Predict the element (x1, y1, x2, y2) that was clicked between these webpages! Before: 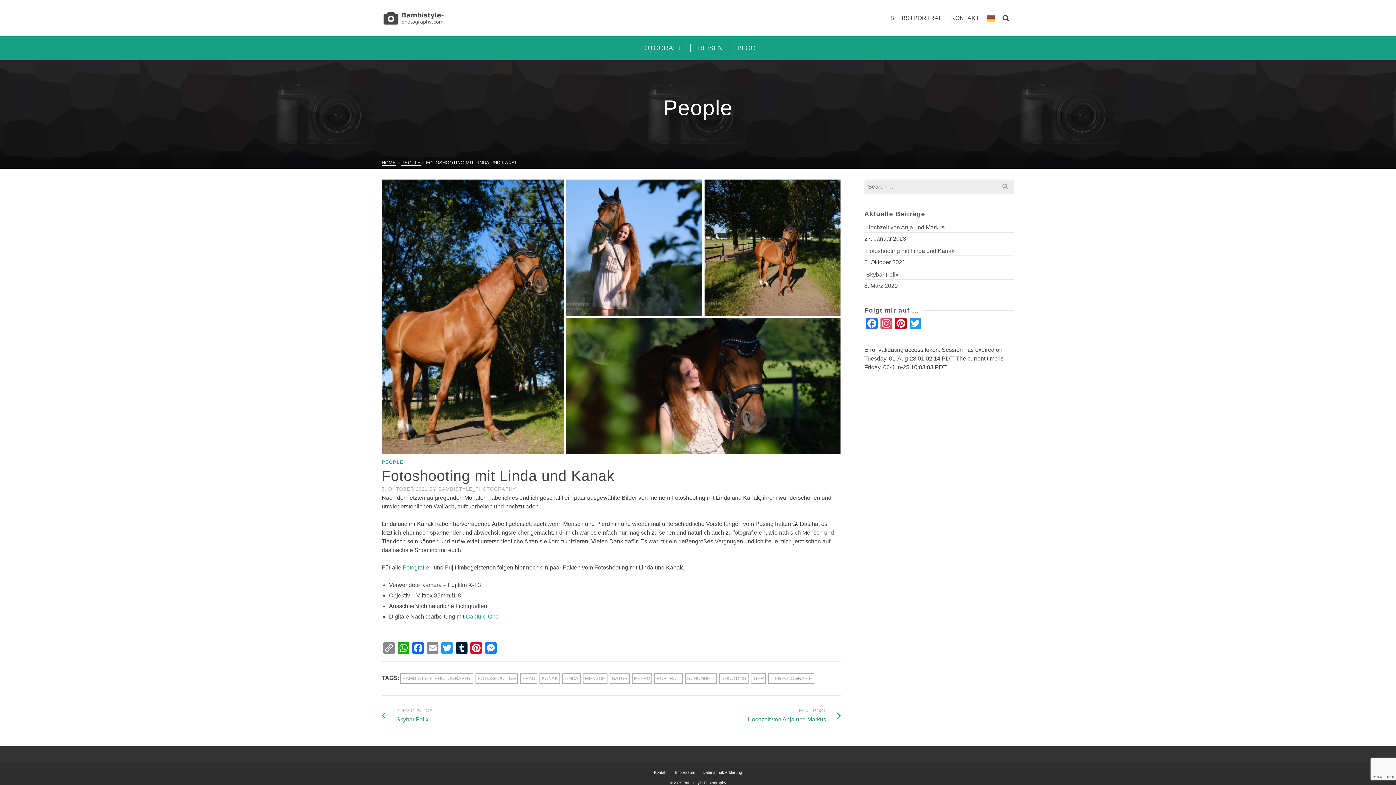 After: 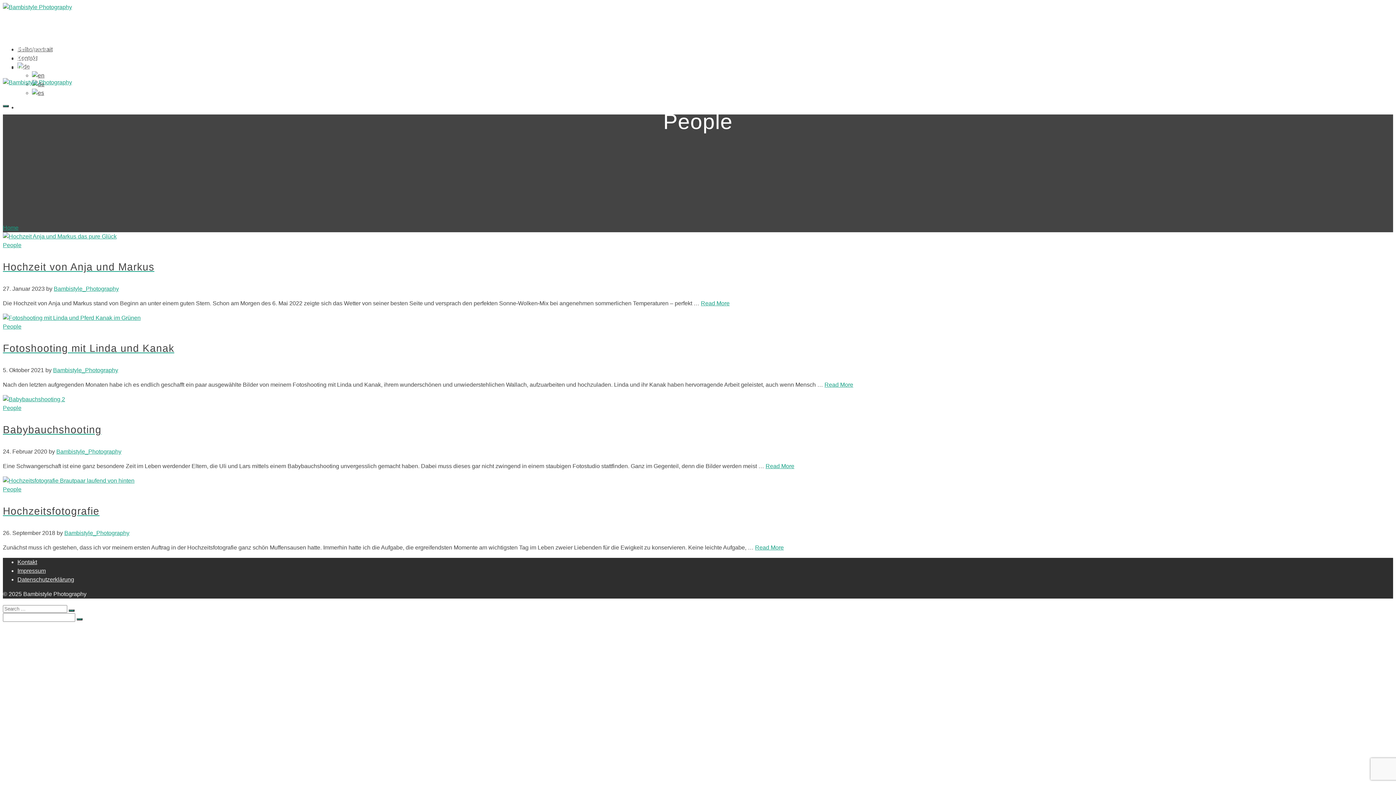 Action: label: PEOPLE bbox: (381, 459, 403, 465)